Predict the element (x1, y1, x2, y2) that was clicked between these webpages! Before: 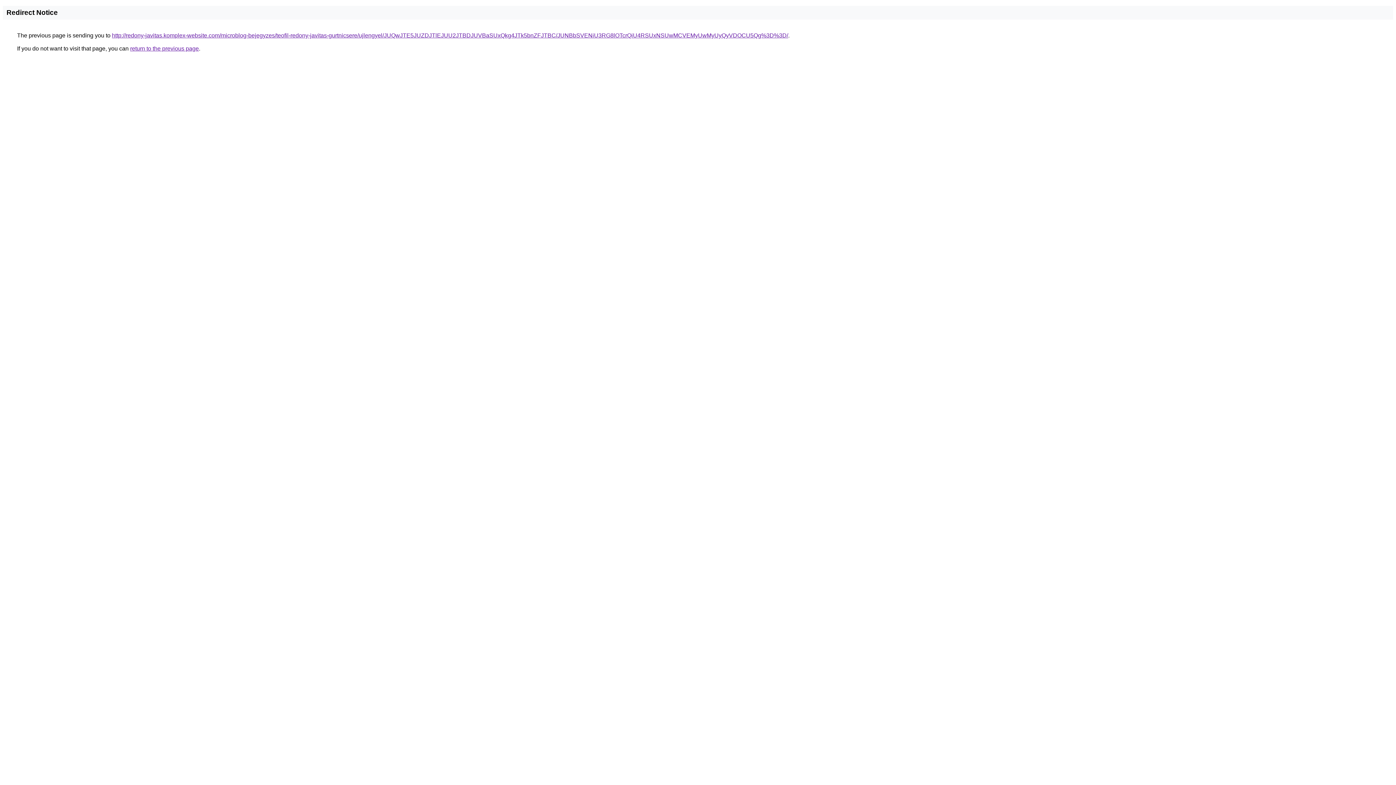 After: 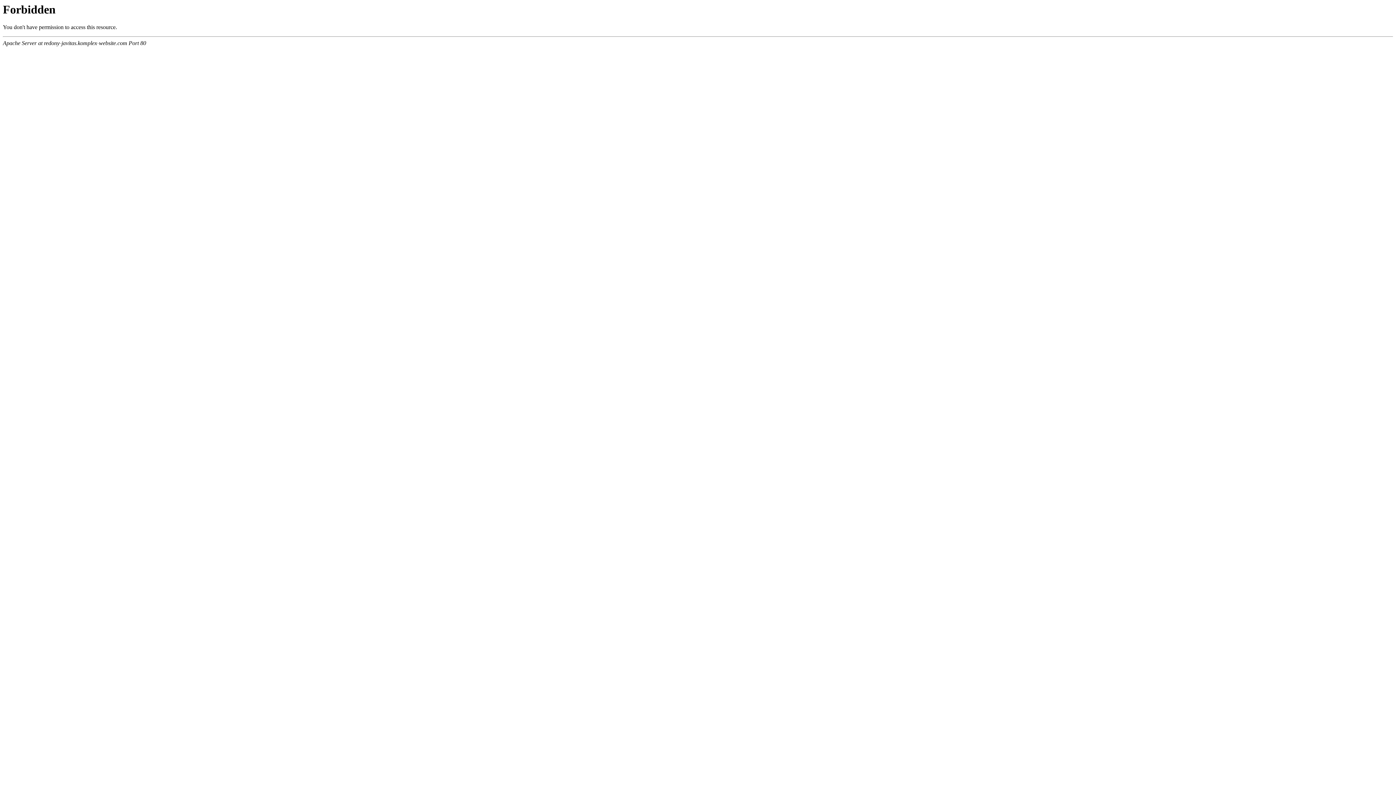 Action: label: http://redony-javitas.komplex-website.com/microblog-bejegyzes/teofil-redony-javitas-gurtnicsere/ujlengyel/JUQwJTE5JUZDJTlEJUU2JTBDJUVBaSUxQkg4JTk5bnZFJTBC/JUNBbSVENiU3RG8lOTcrQiU4RSUxNSUwMCVEMyUwMyUyQyVDOCU5Qg%3D%3D/ bbox: (112, 32, 788, 38)